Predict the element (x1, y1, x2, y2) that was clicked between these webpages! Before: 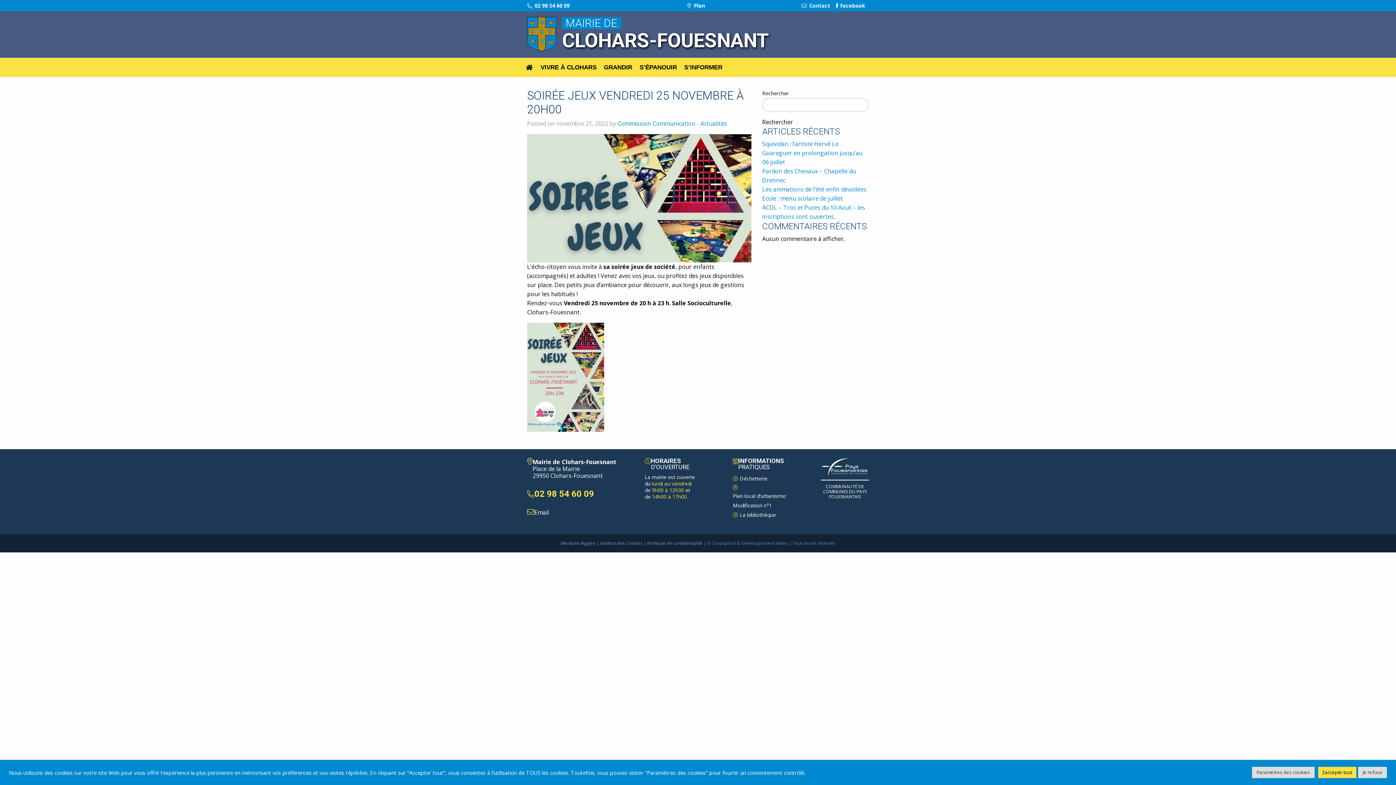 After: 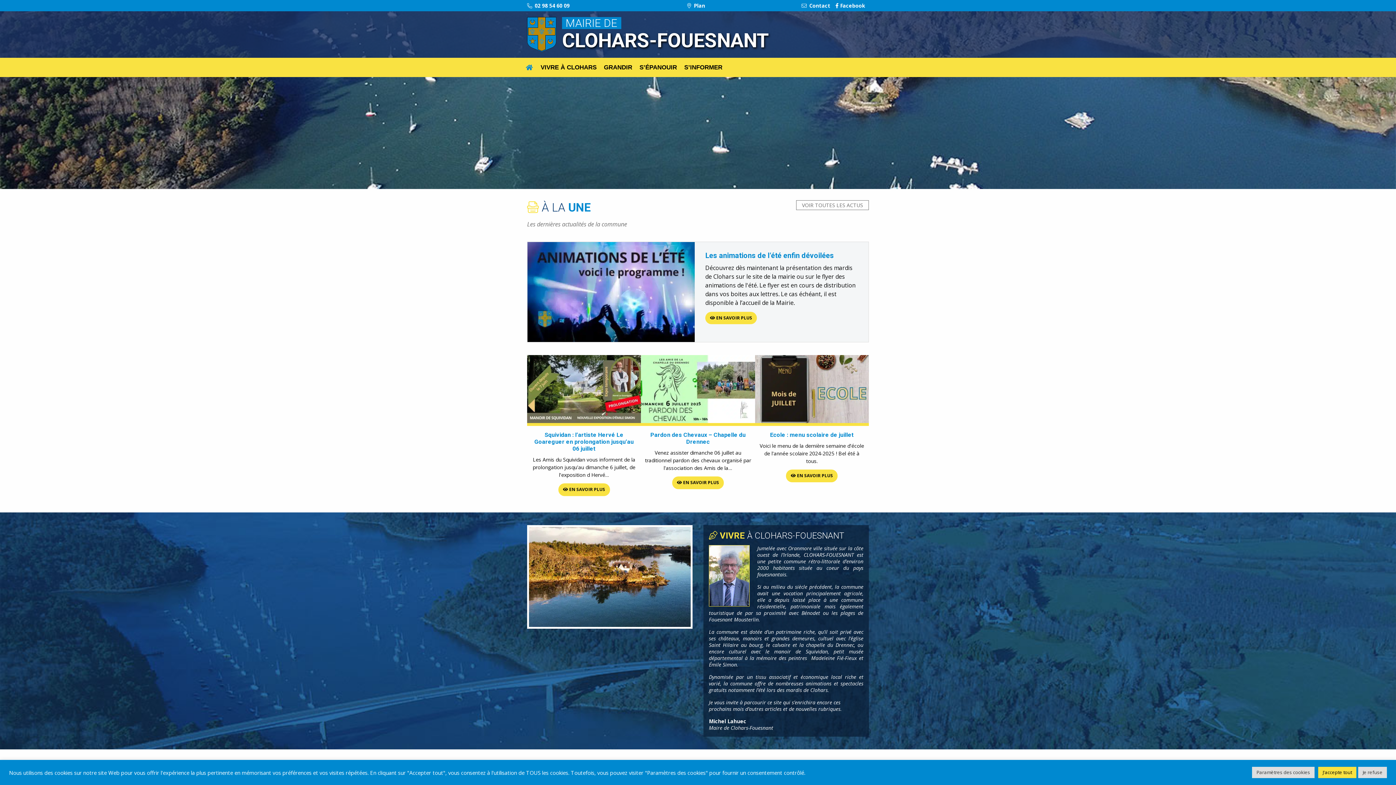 Action: bbox: (521, 57, 537, 76)